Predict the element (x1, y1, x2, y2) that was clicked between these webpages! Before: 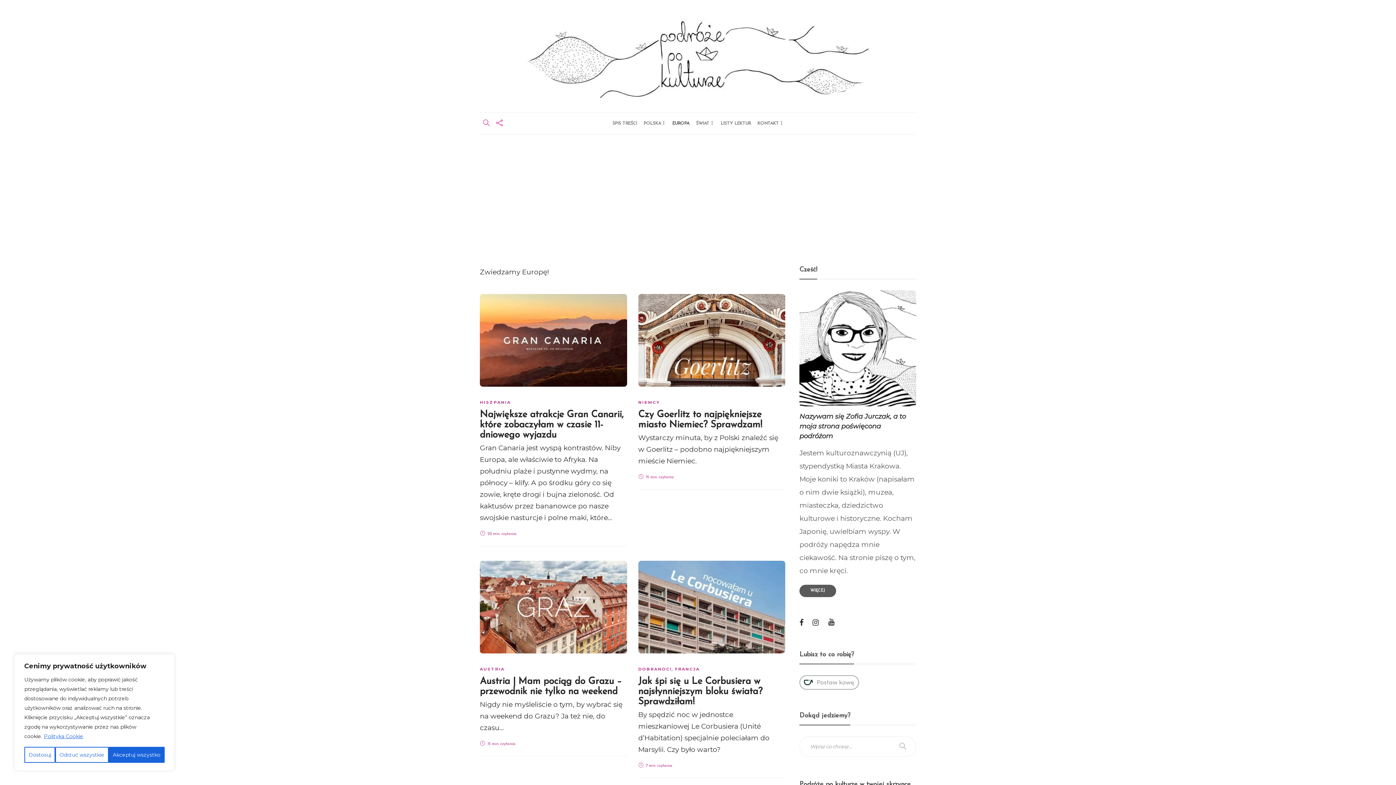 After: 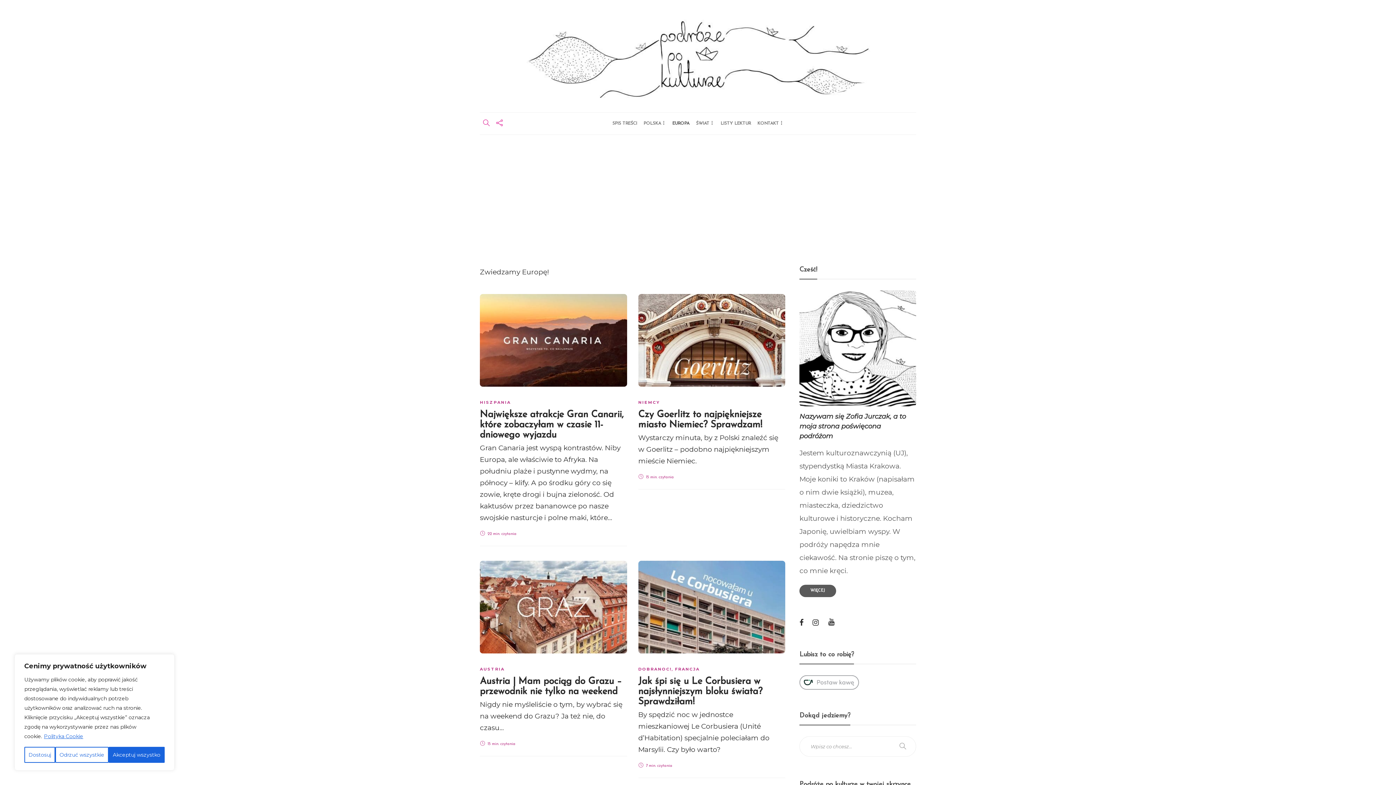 Action: bbox: (824, 618, 838, 627)